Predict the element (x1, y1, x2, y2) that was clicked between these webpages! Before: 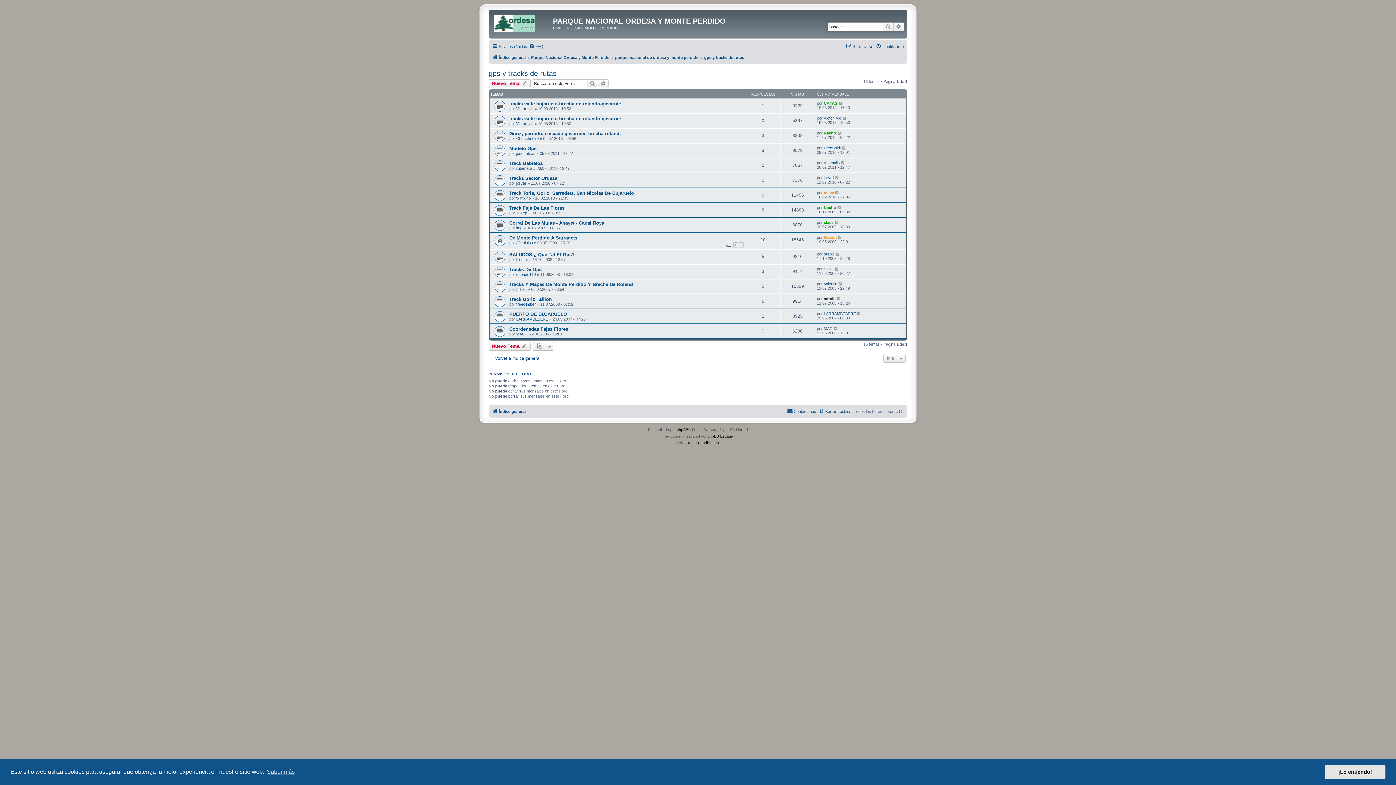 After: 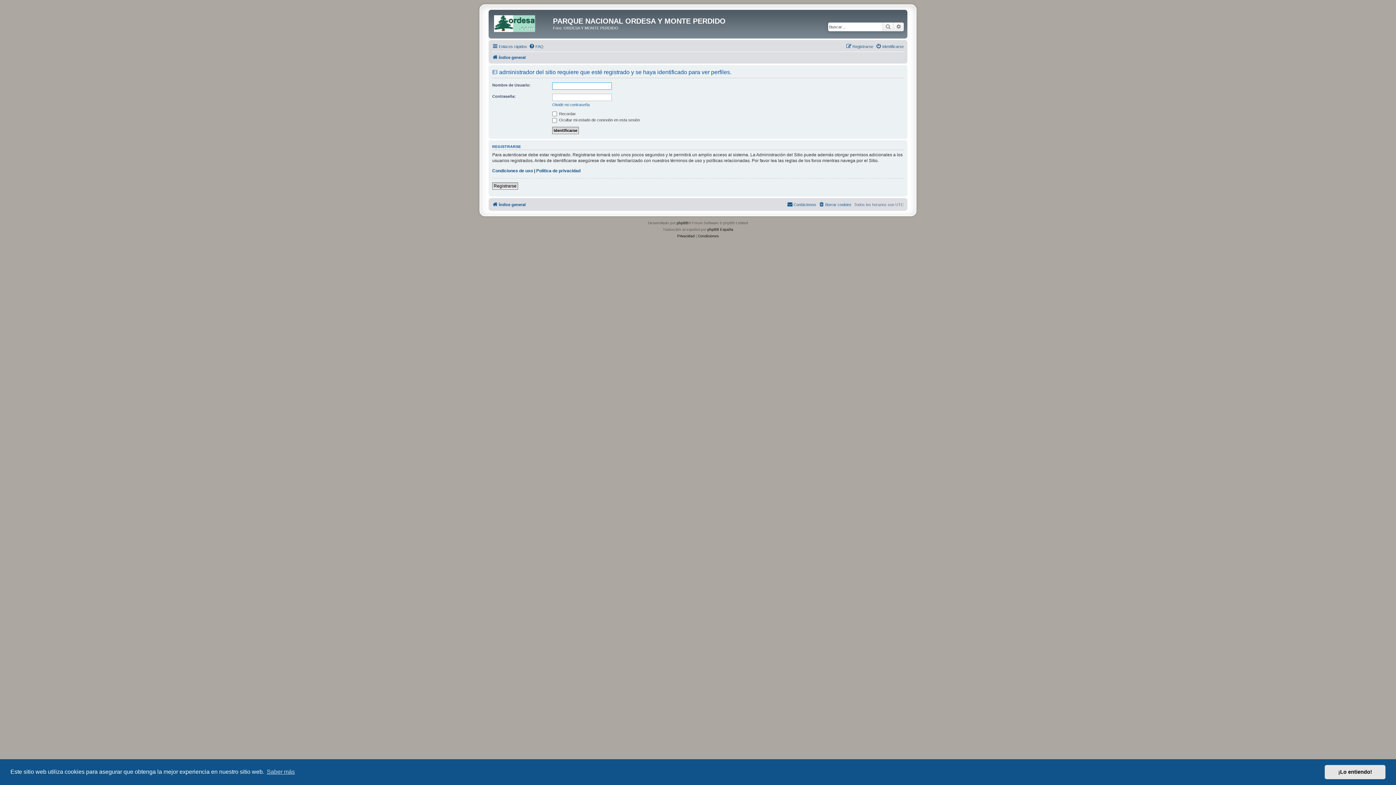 Action: label: rubenalia bbox: (516, 166, 532, 170)